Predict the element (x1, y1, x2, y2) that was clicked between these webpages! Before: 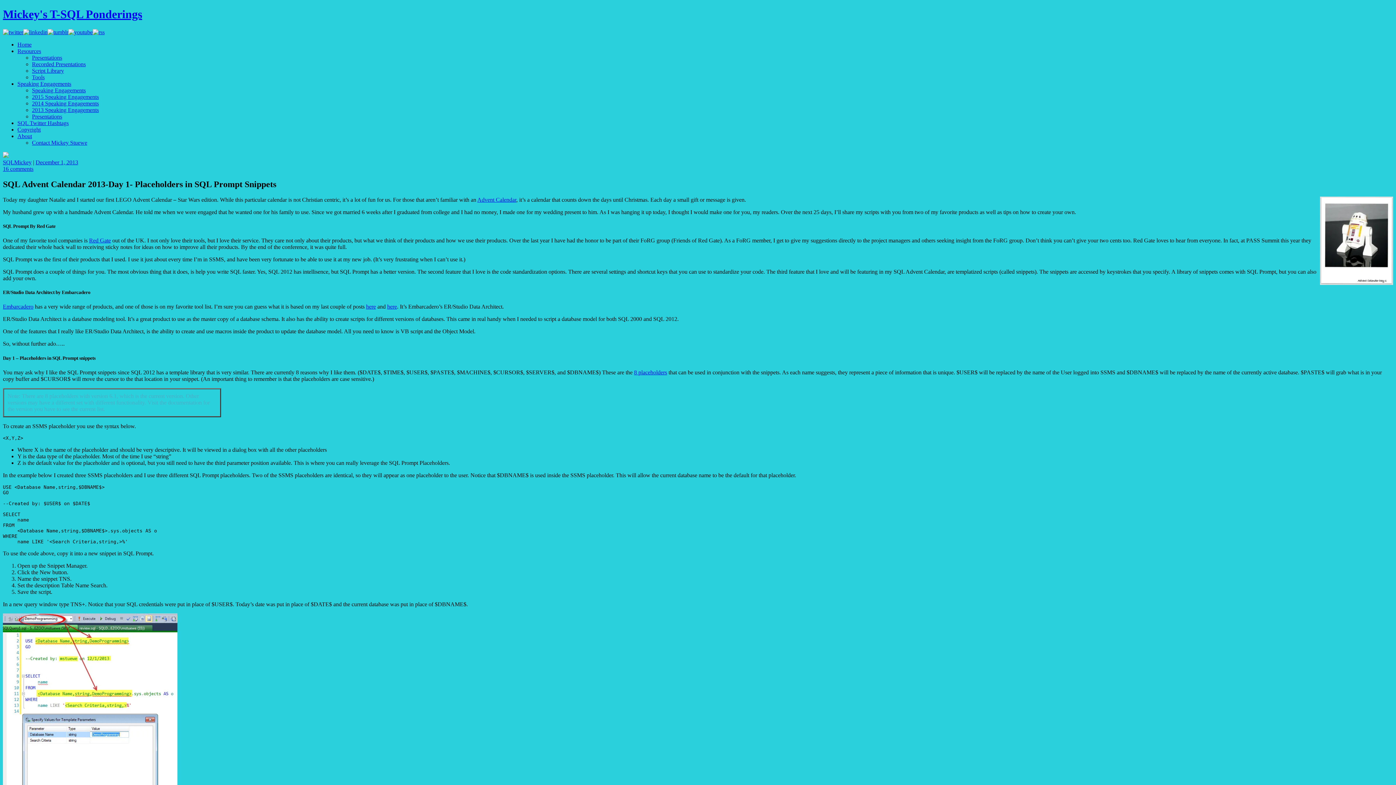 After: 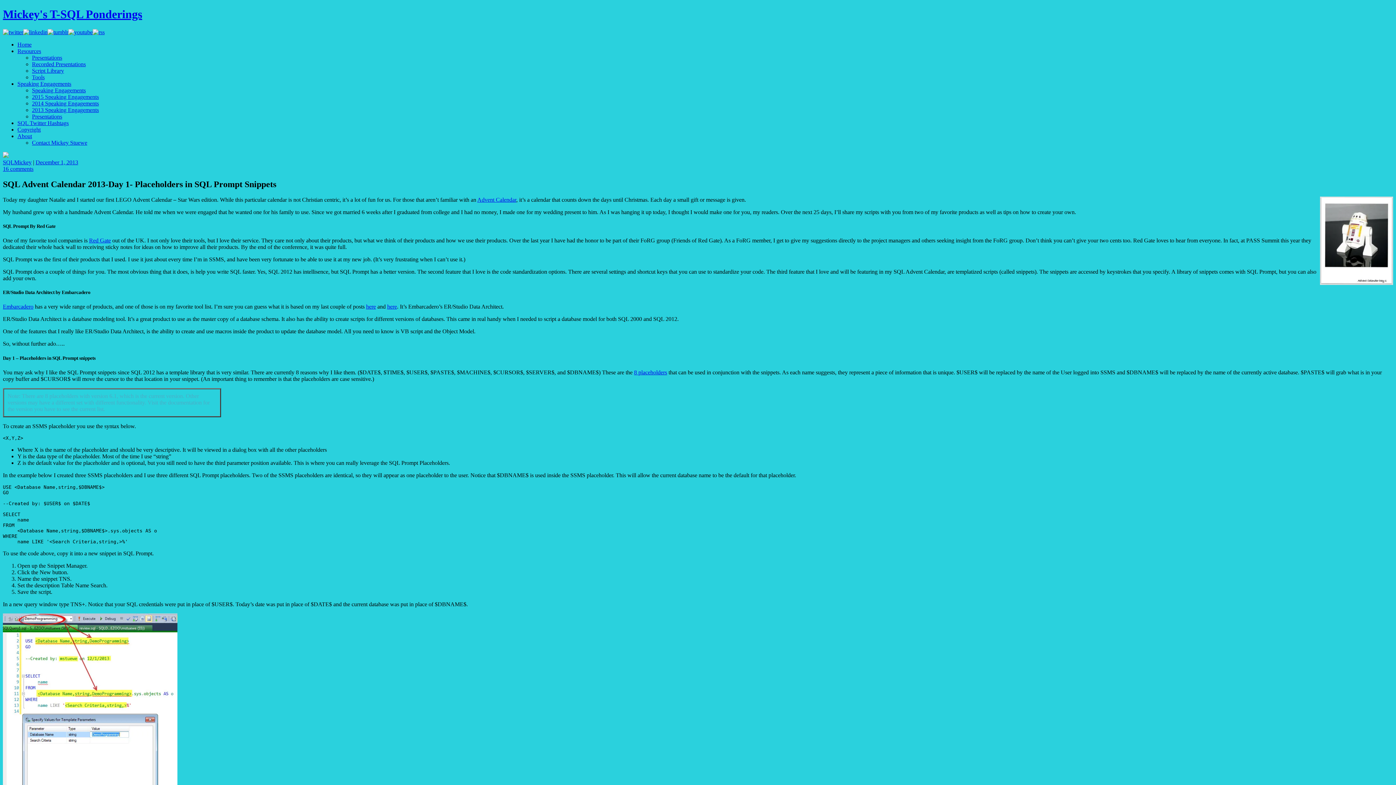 Action: bbox: (366, 303, 376, 309) label: here